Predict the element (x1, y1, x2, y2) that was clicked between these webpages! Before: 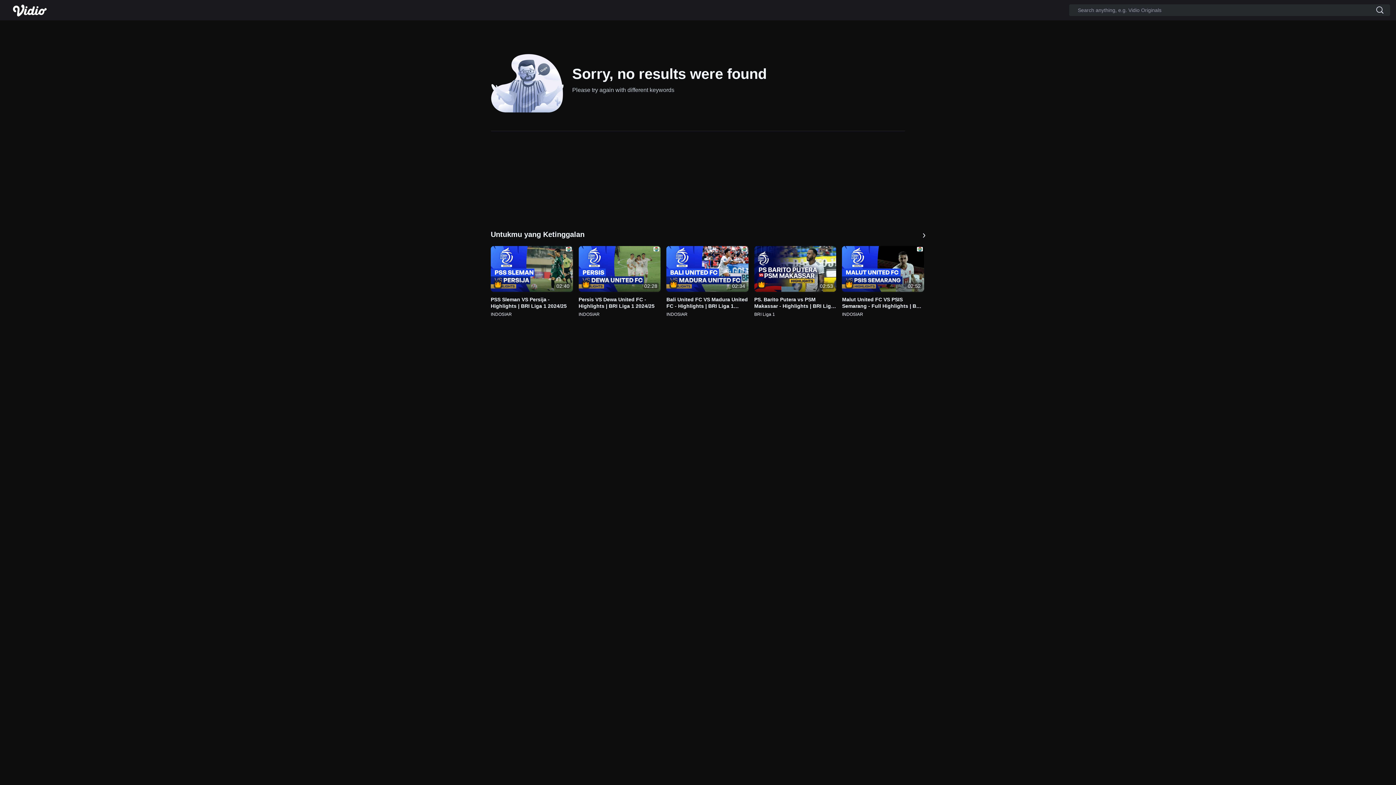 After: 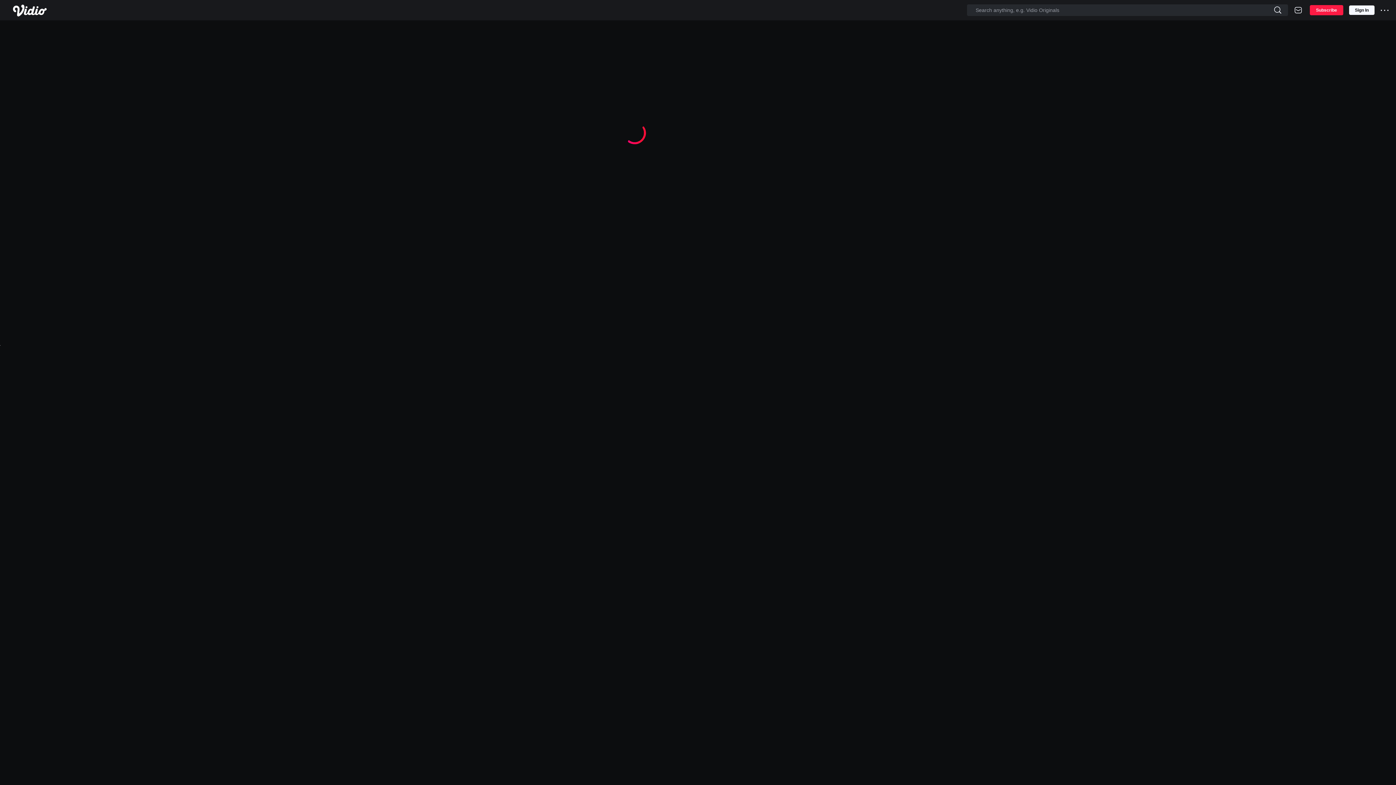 Action: bbox: (666, 246, 748, 309) label: 02:34
Bali United FC VS Madura United FC - Highlights | BRI Liga 1 2024/25